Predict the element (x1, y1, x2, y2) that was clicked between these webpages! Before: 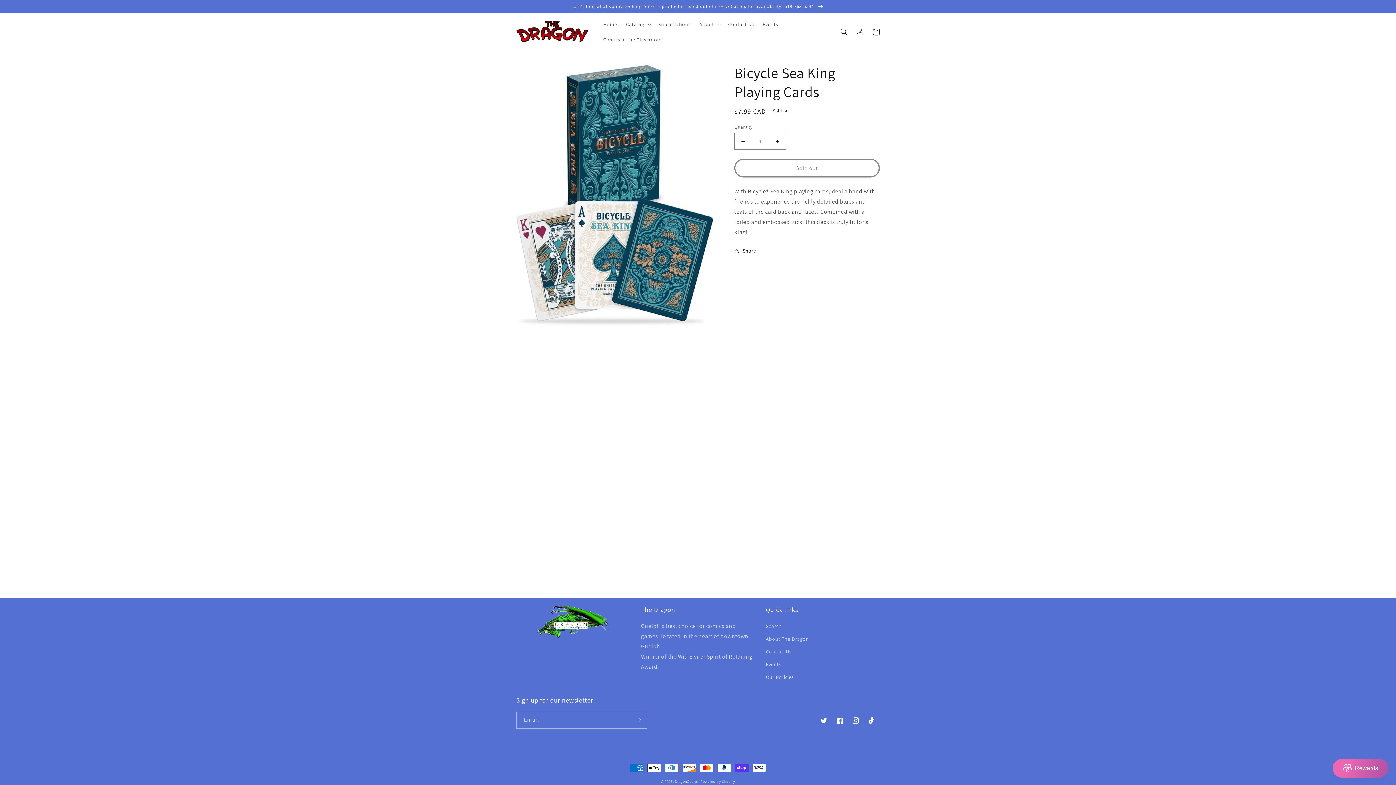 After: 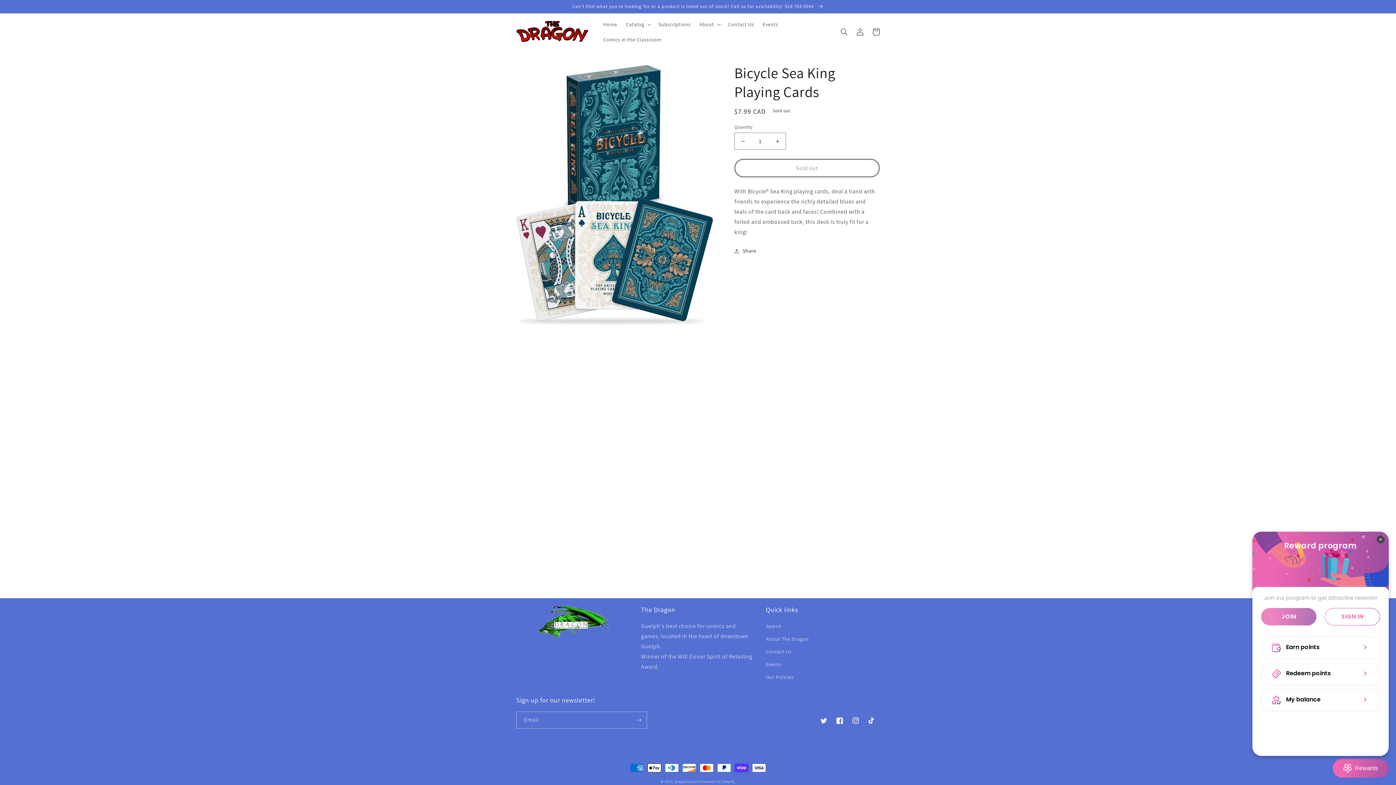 Action: bbox: (1333, 759, 1389, 778) label: BON-Loyalty-btn